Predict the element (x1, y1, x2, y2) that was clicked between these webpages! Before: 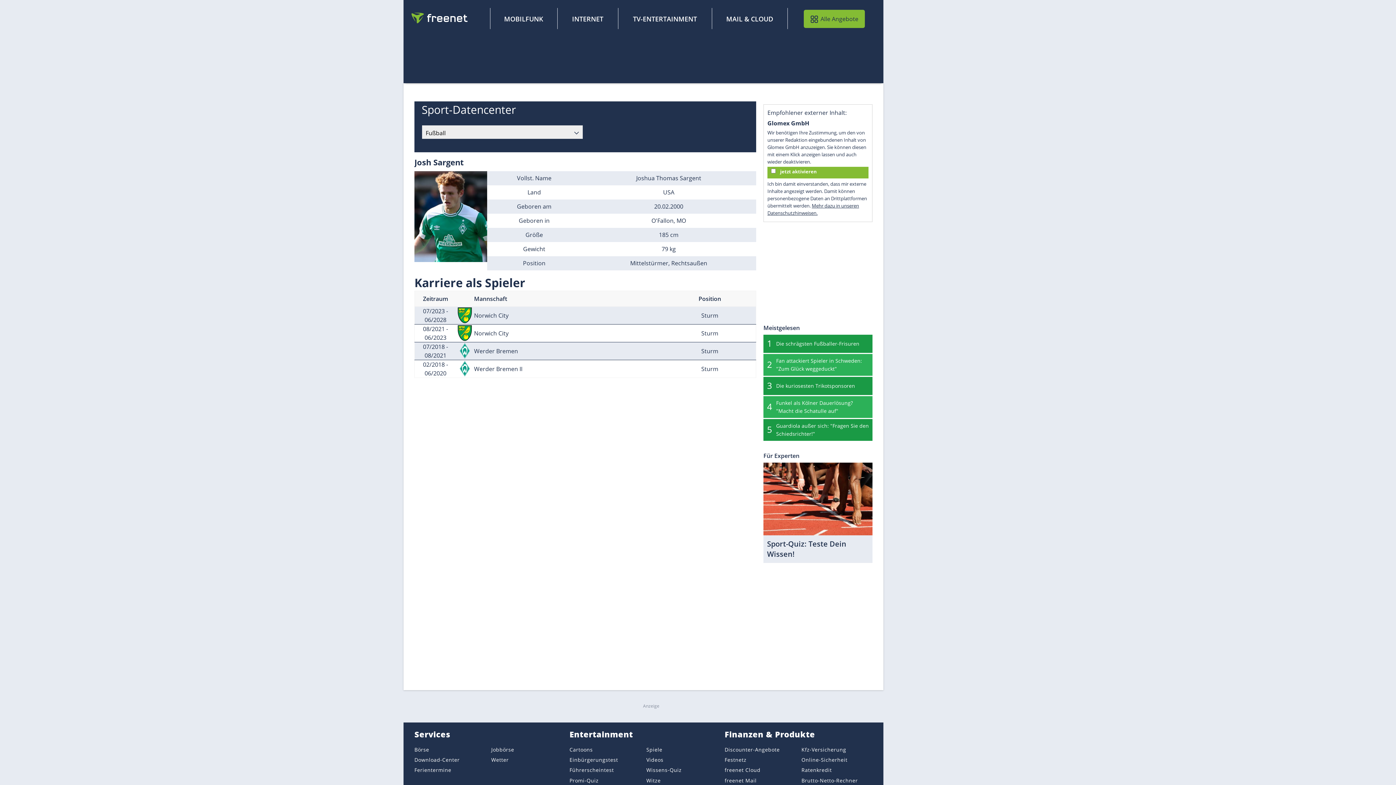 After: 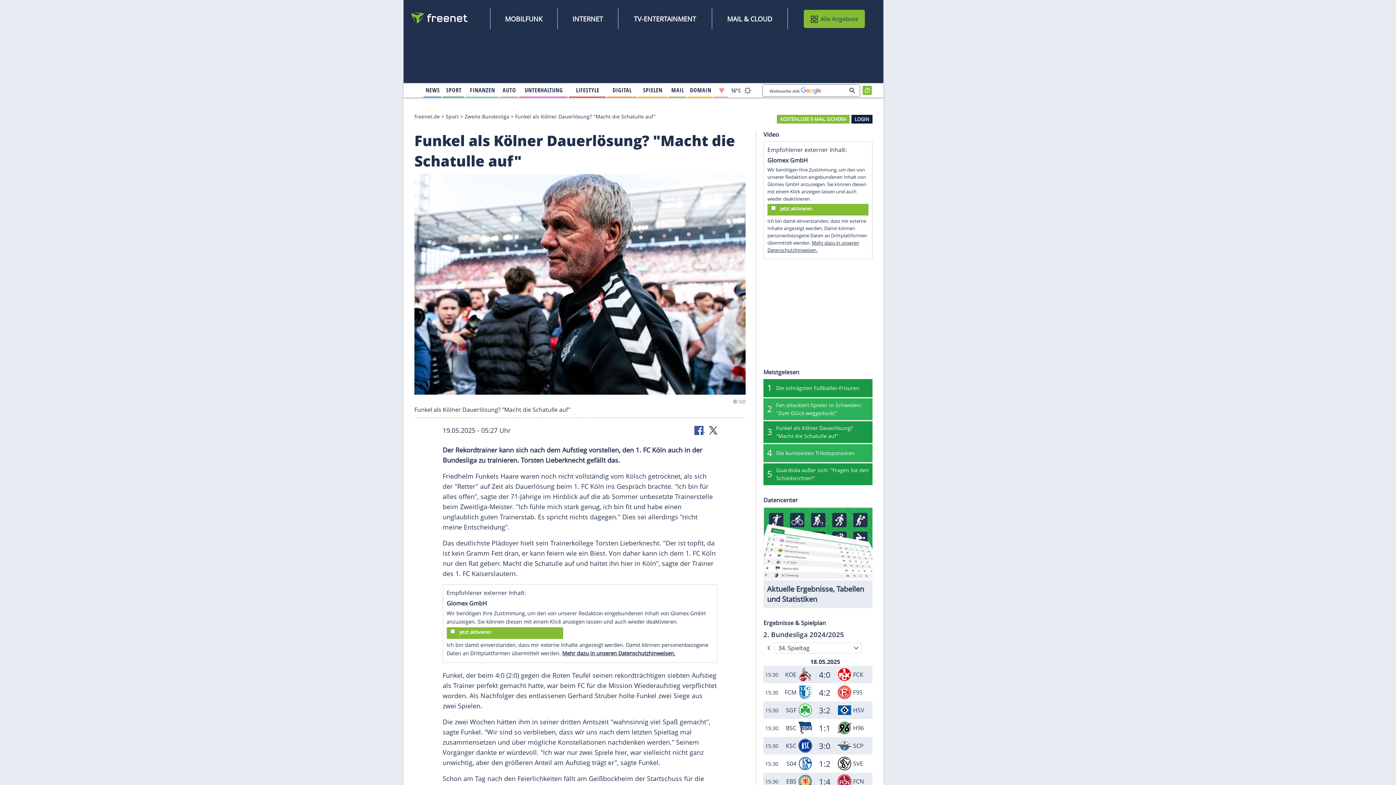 Action: bbox: (770, 396, 869, 418) label: Funkel als Kölner Dauerlösung? "Macht die Schatulle auf"